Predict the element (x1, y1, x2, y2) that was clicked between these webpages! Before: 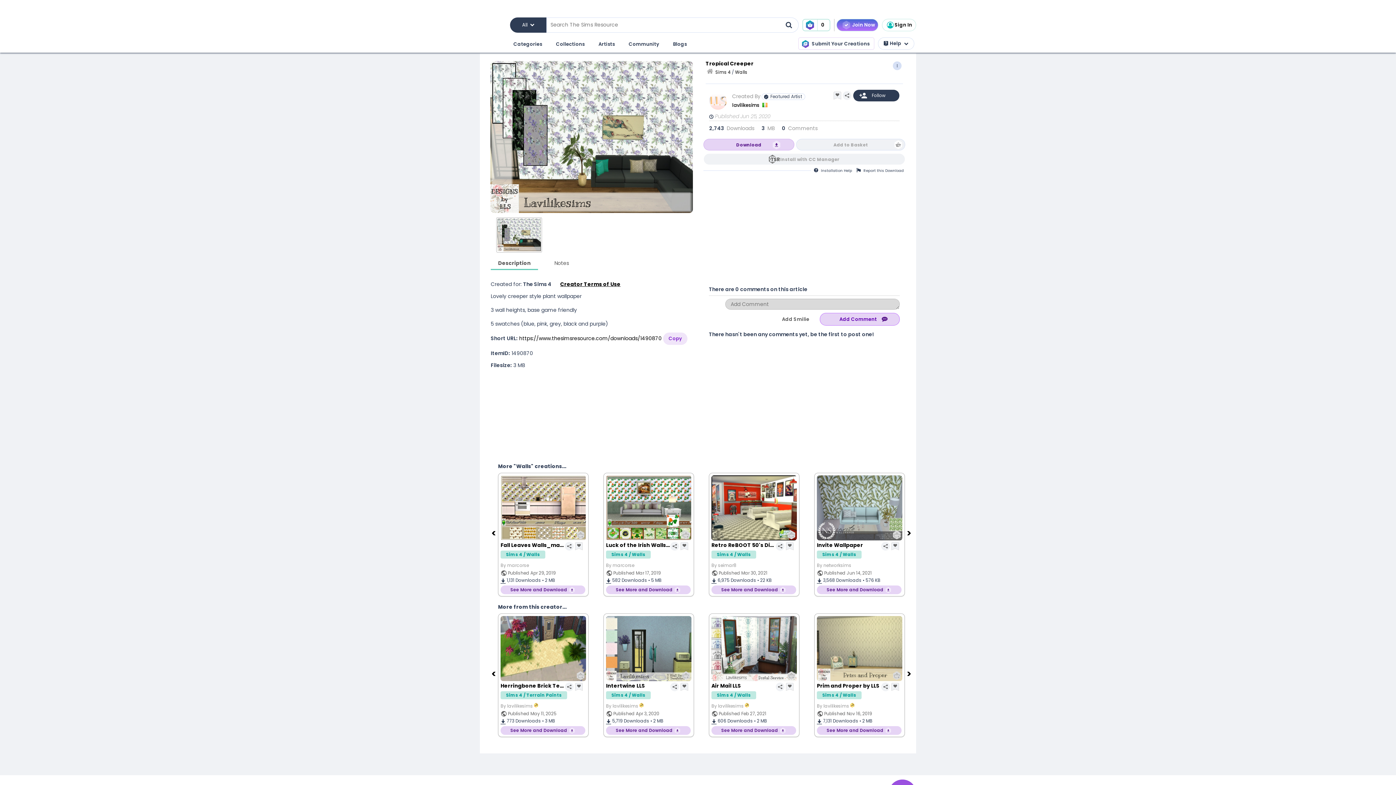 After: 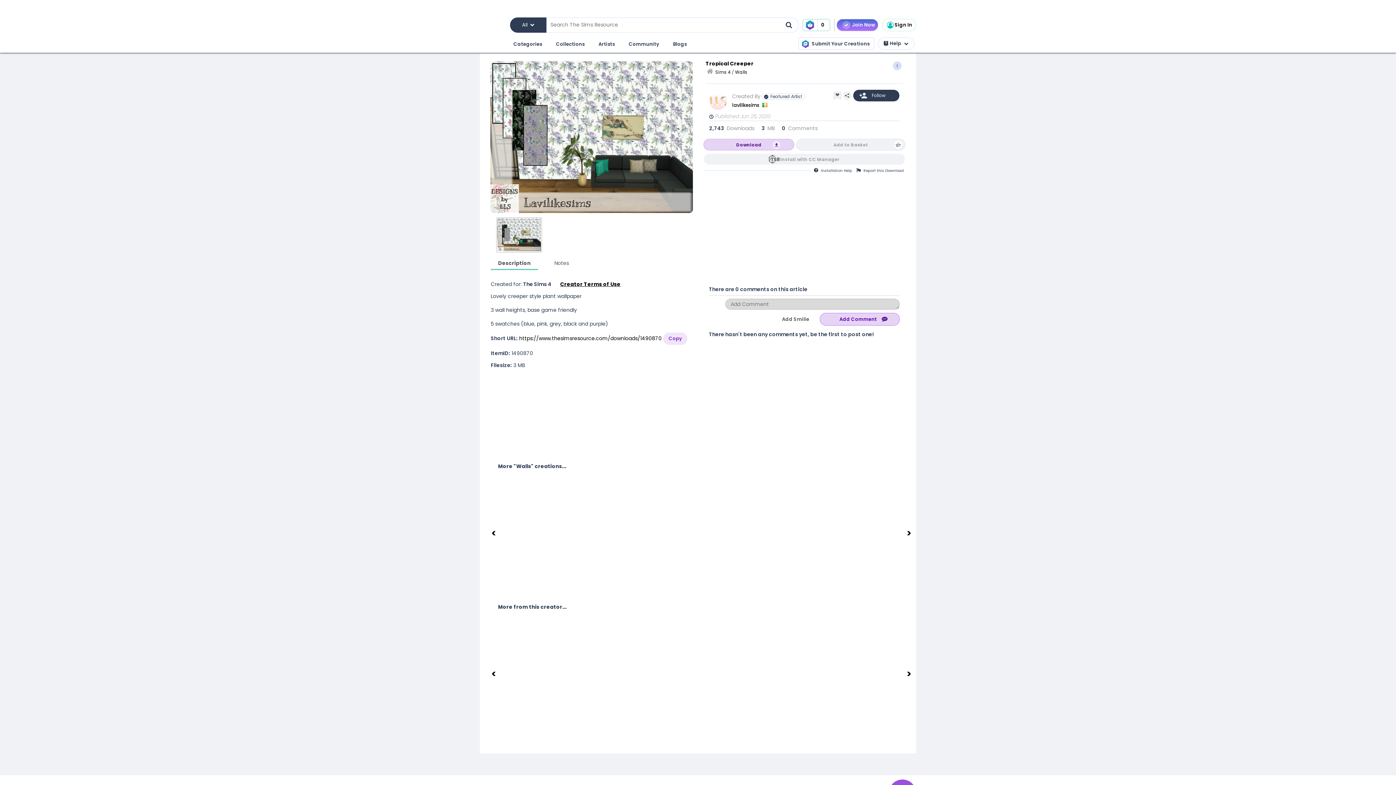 Action: label: Previous bbox: (490, 529, 498, 536)